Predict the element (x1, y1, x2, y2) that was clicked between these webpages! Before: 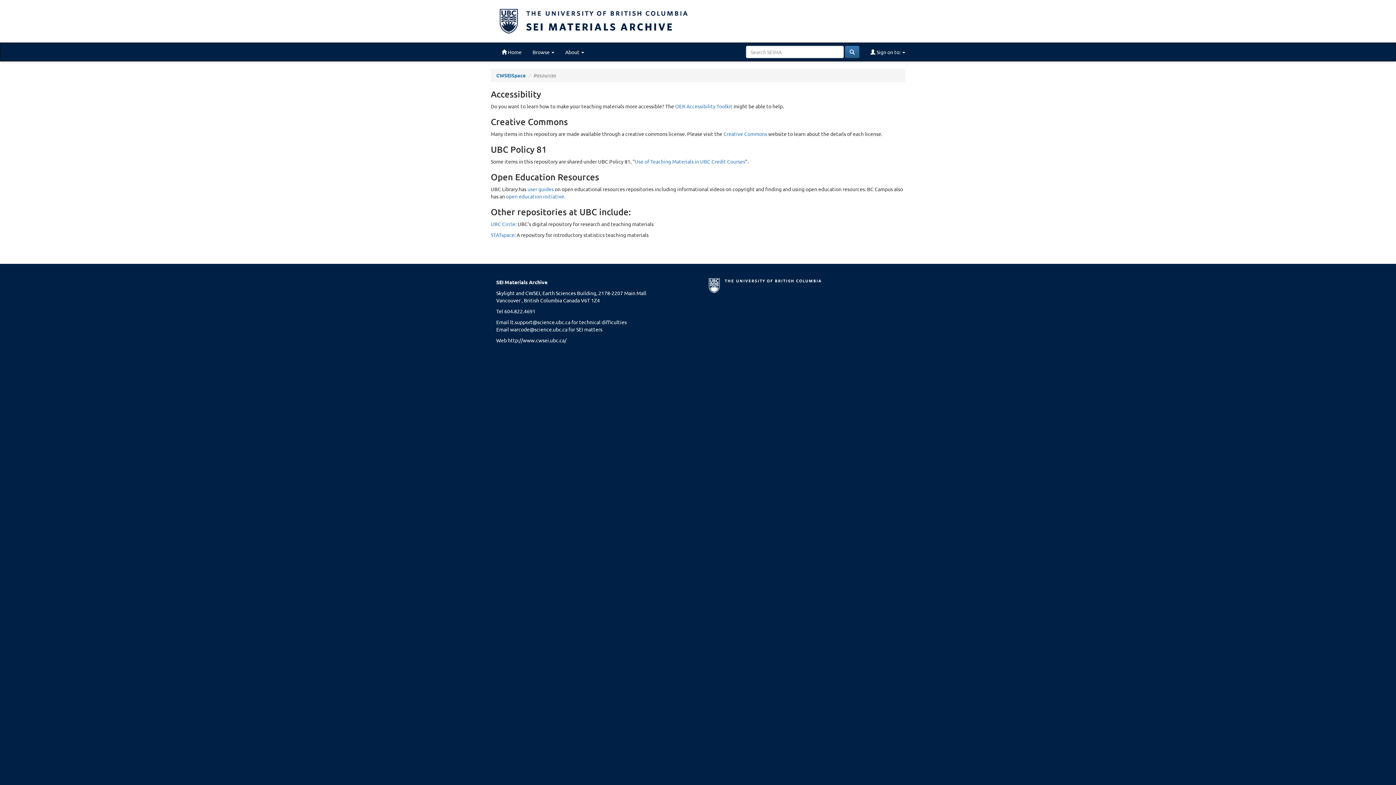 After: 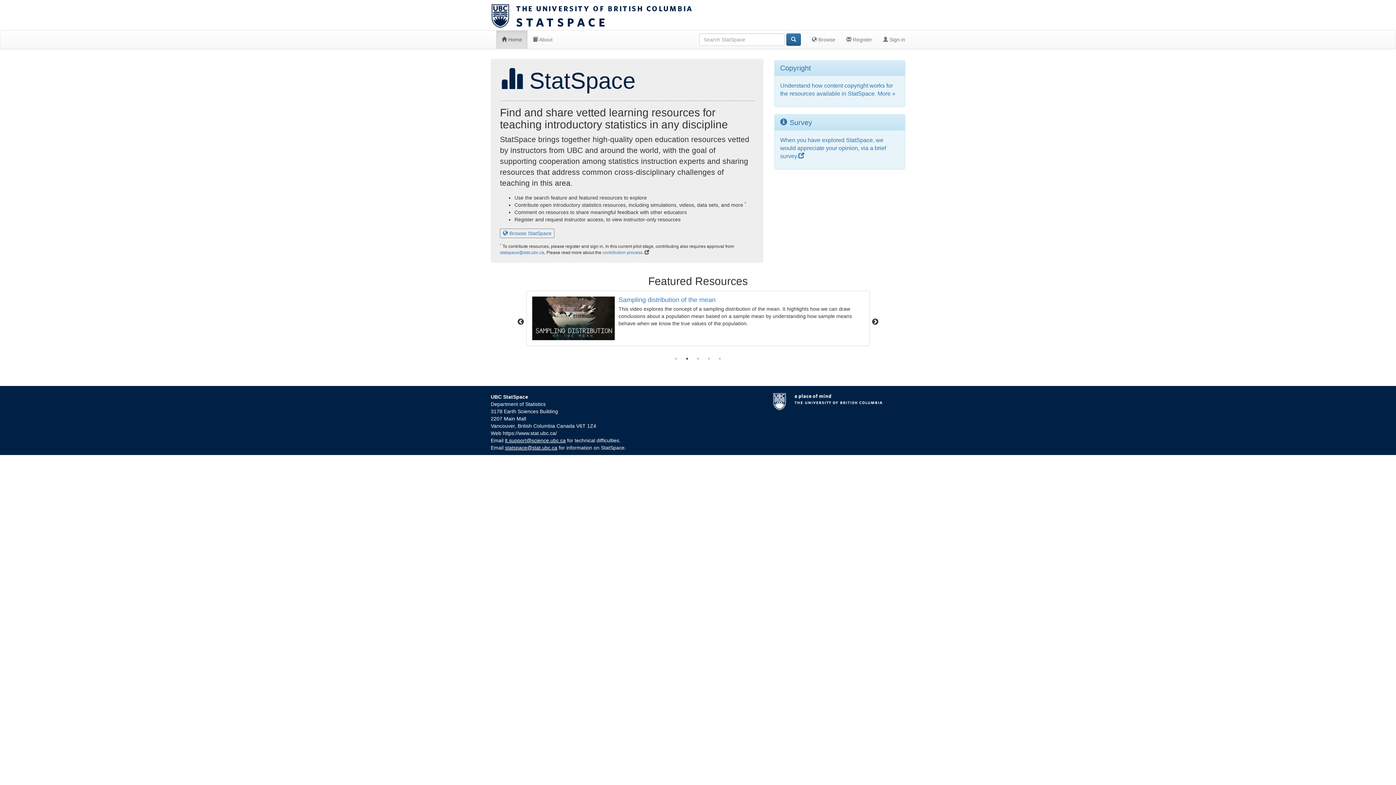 Action: bbox: (490, 231, 514, 238) label: STATspace